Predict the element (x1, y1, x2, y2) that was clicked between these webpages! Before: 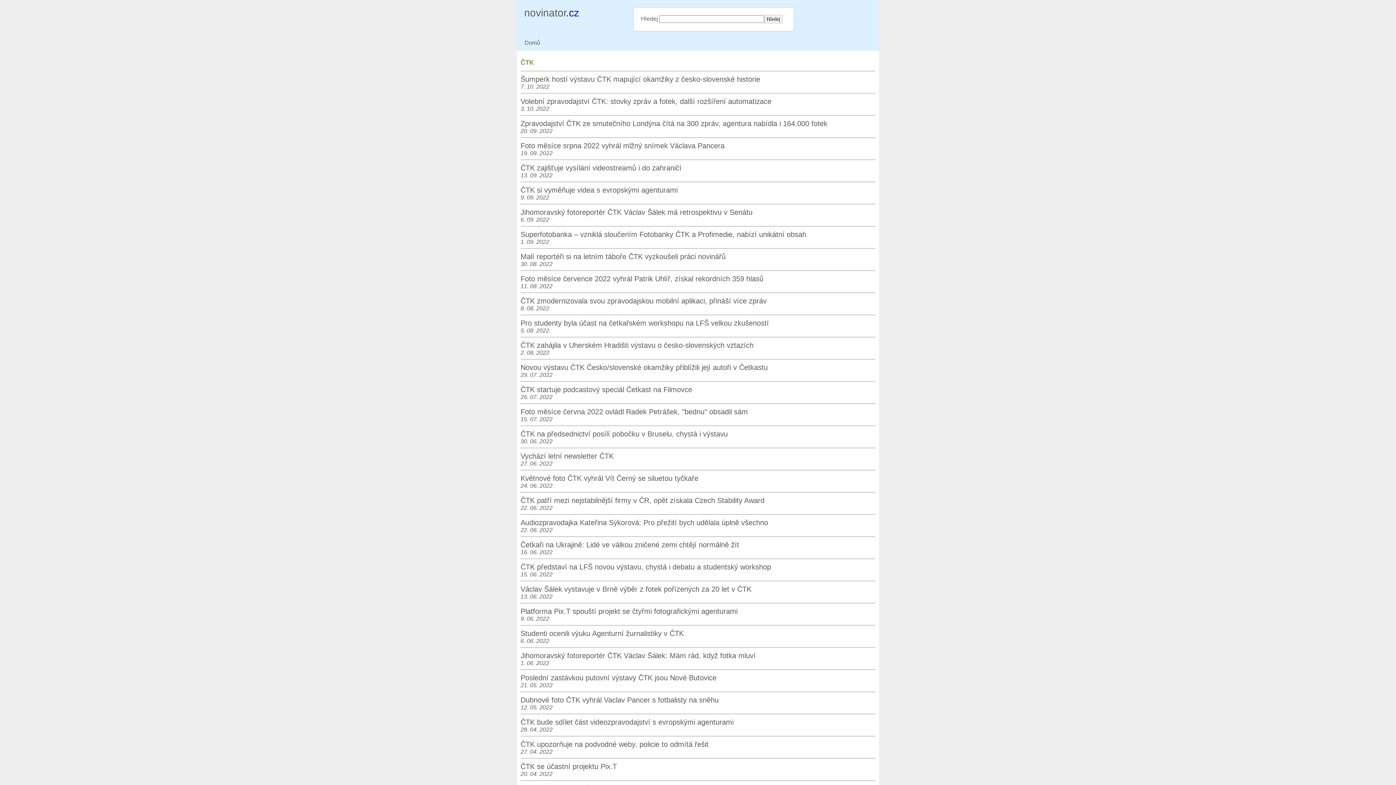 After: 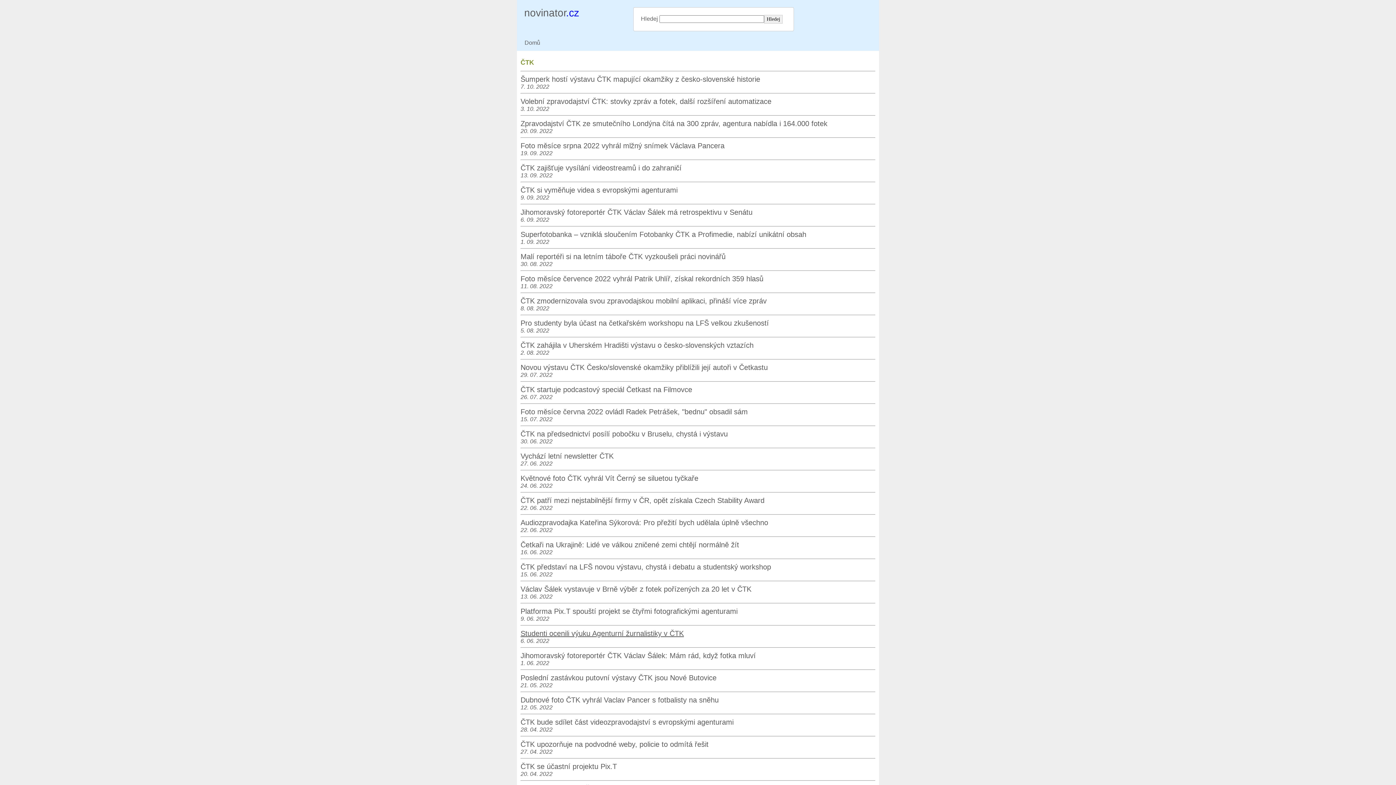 Action: bbox: (520, 629, 684, 637) label: Studenti ocenili výuku Agenturní žurnalistiky v ČTK